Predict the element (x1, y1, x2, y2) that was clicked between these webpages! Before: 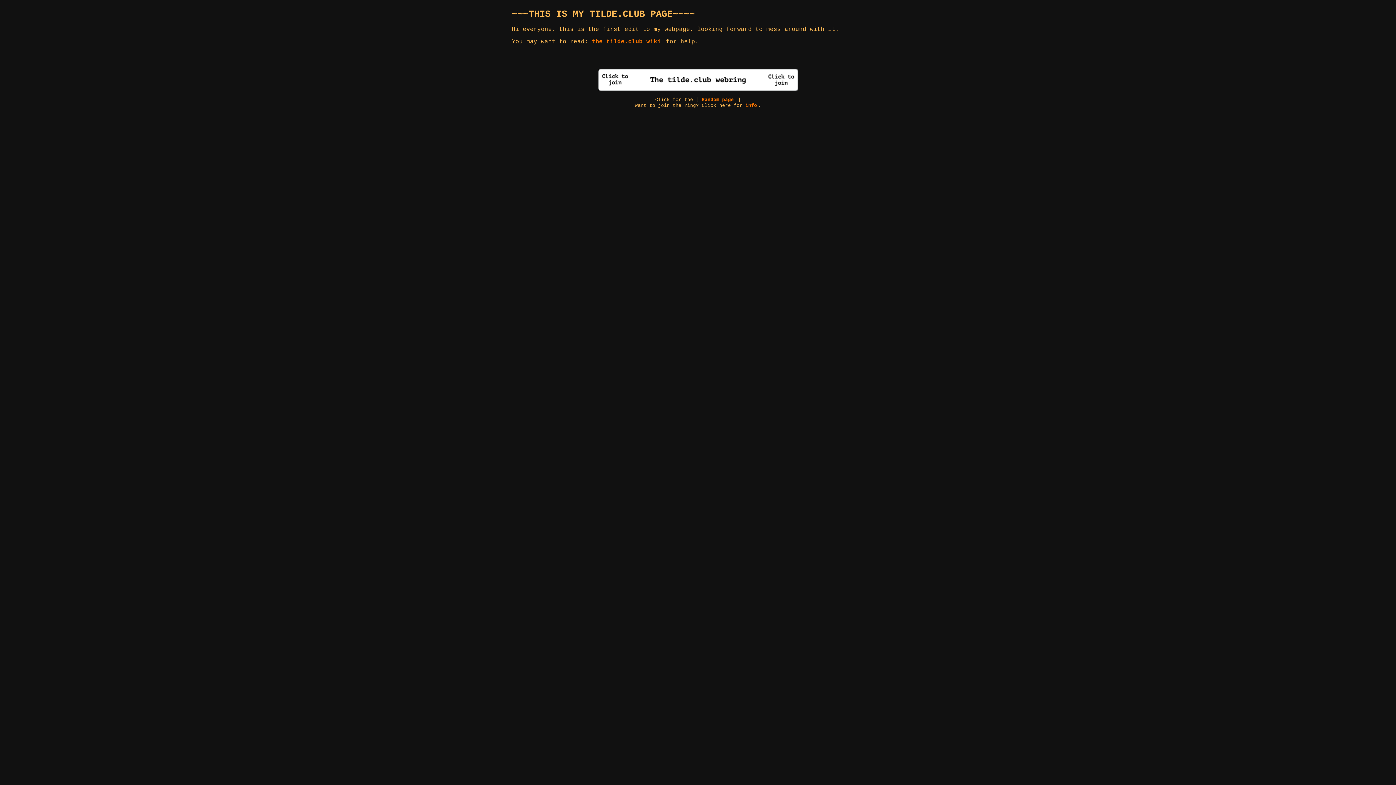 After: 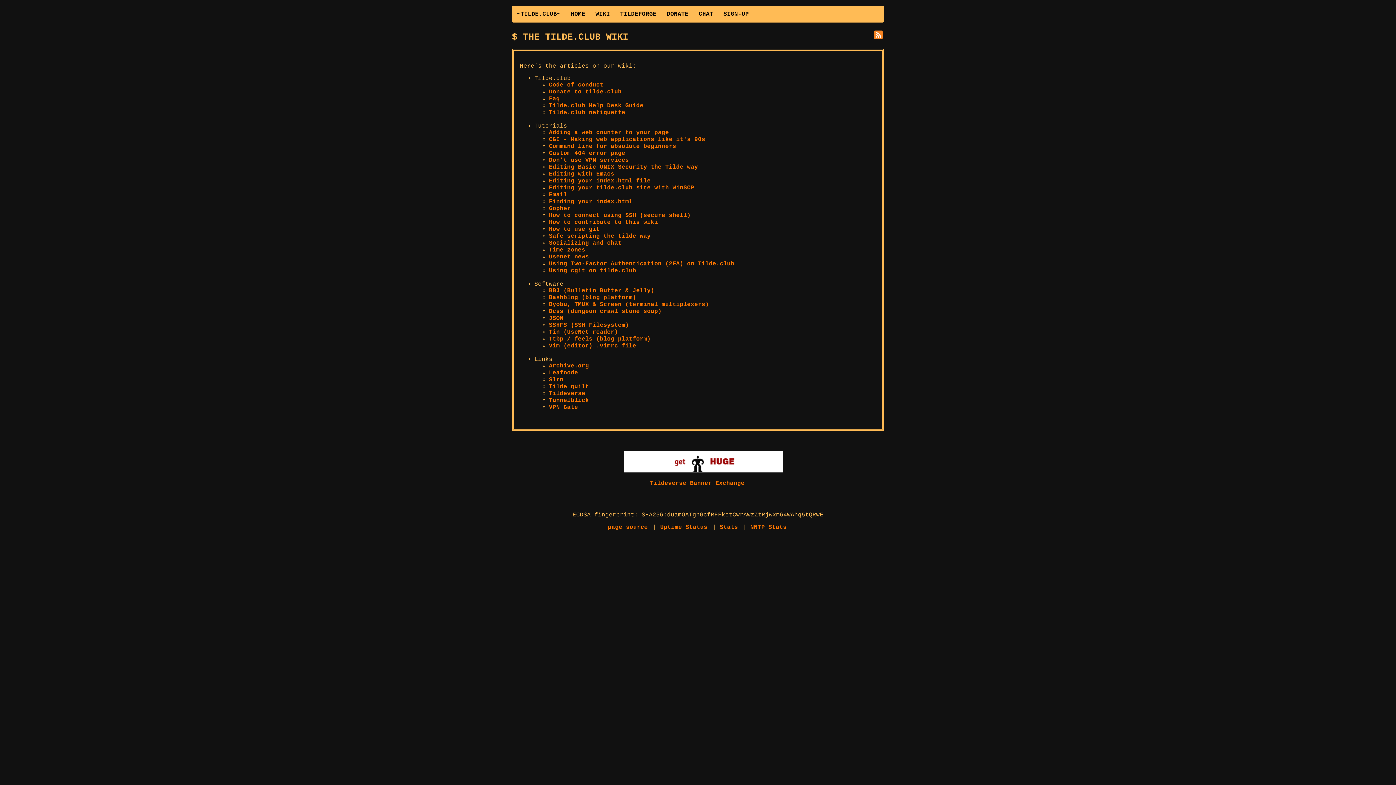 Action: bbox: (592, 38, 662, 45) label: the tilde.club wiki